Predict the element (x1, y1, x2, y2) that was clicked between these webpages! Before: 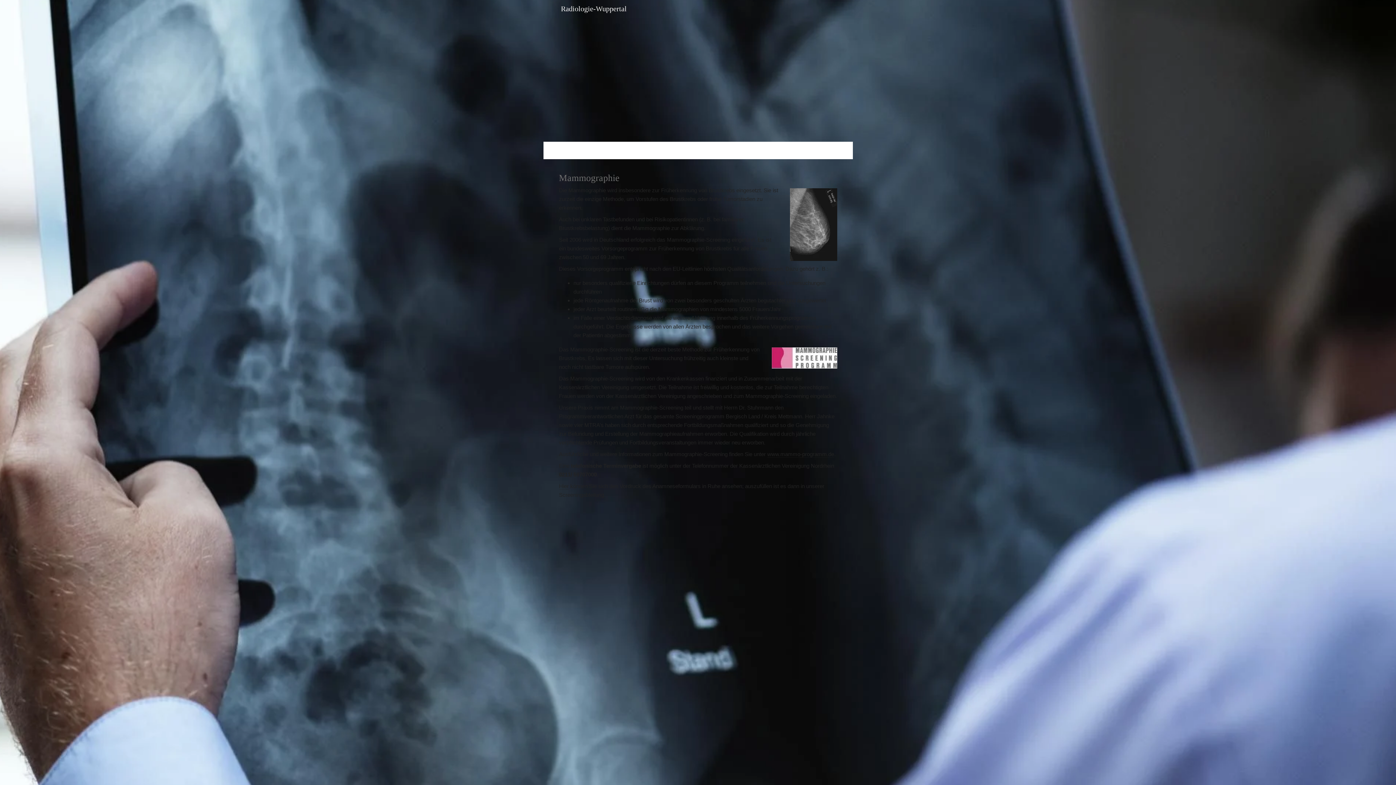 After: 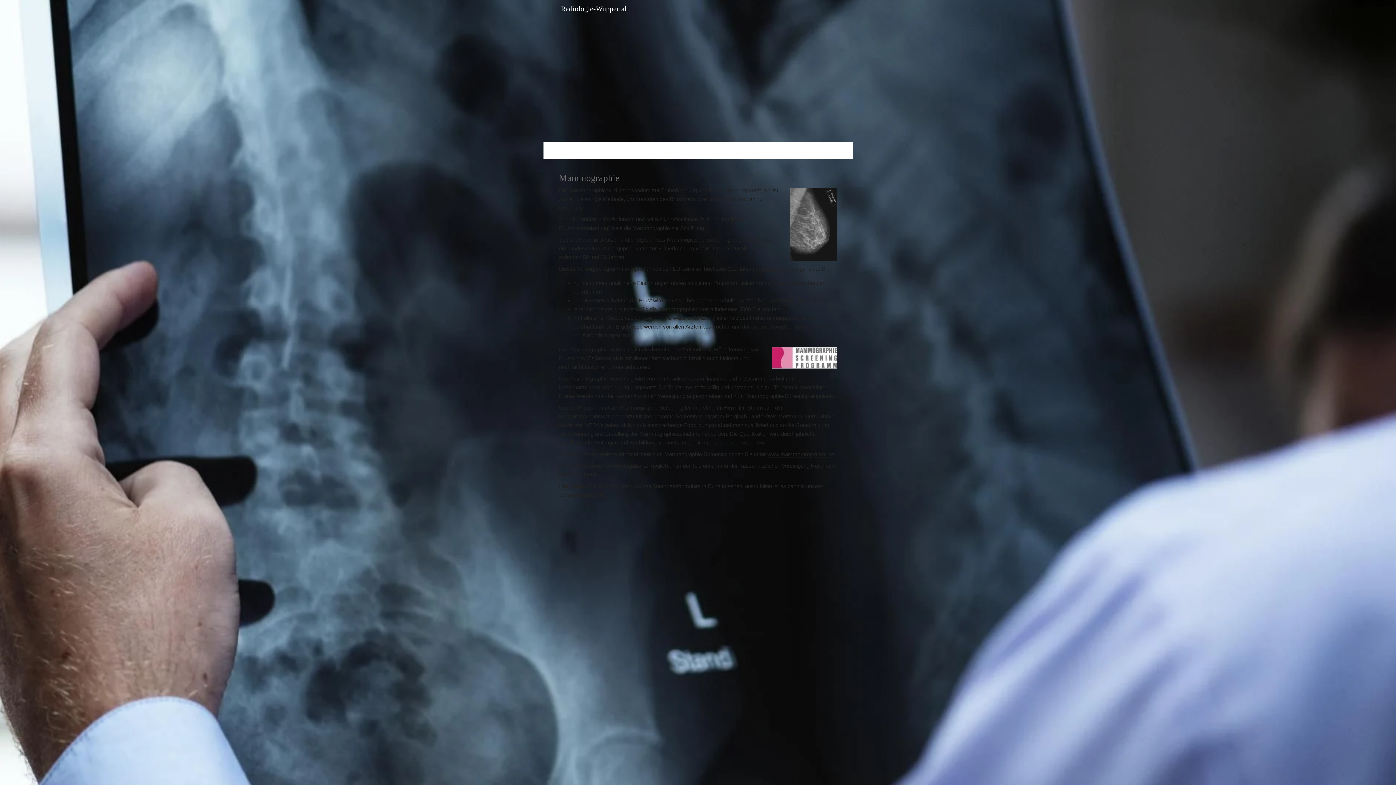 Action: label: www.mammo-programm.de bbox: (767, 451, 834, 457)